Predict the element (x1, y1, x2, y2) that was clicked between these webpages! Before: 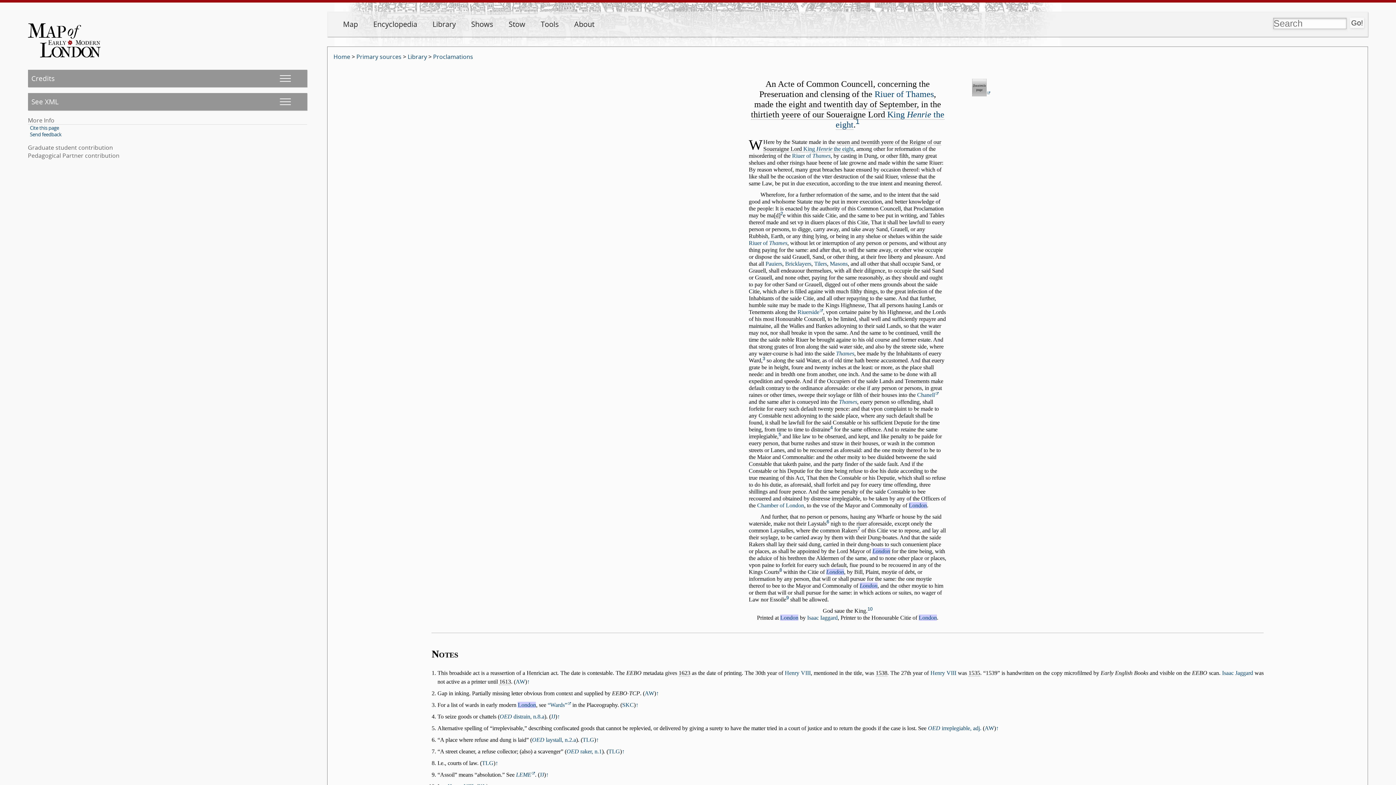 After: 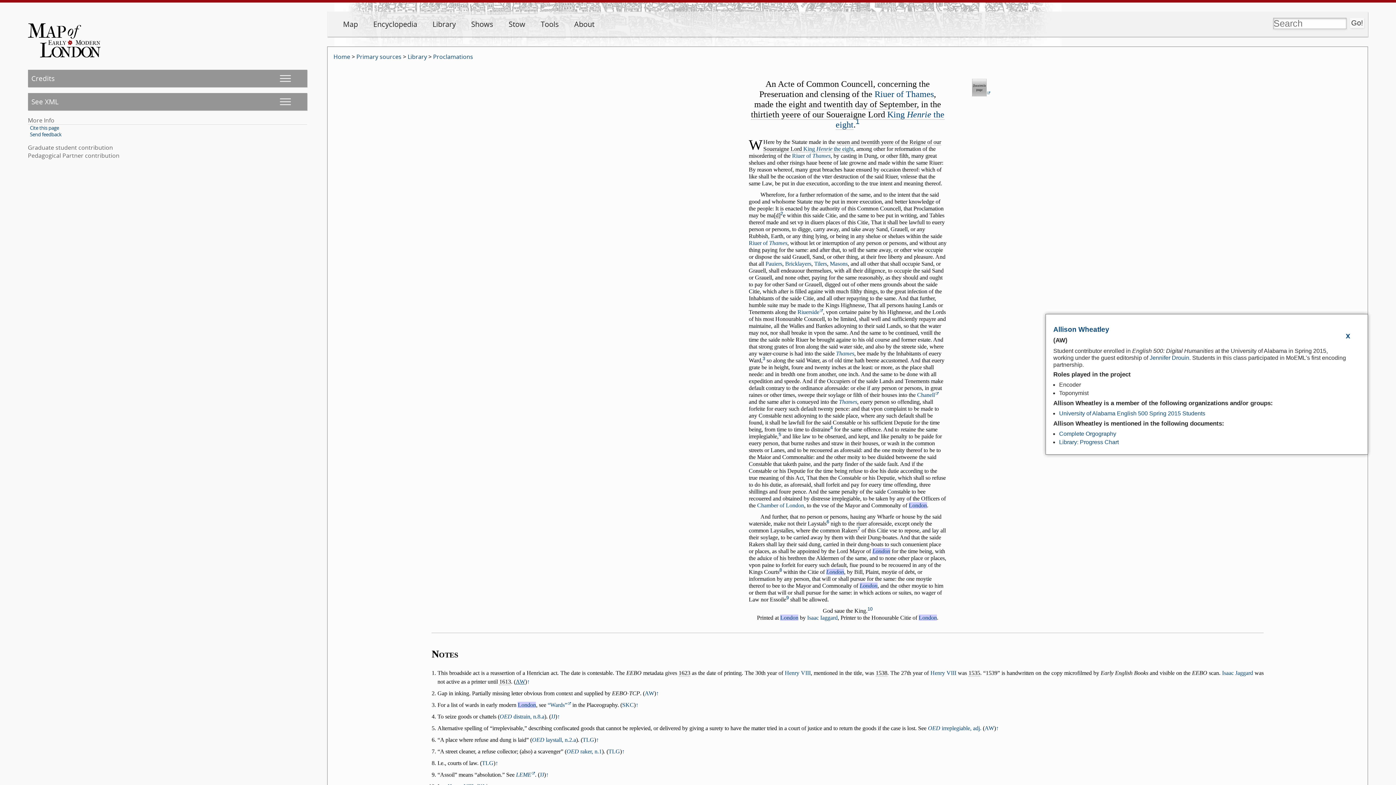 Action: bbox: (515, 678, 525, 685) label: AW